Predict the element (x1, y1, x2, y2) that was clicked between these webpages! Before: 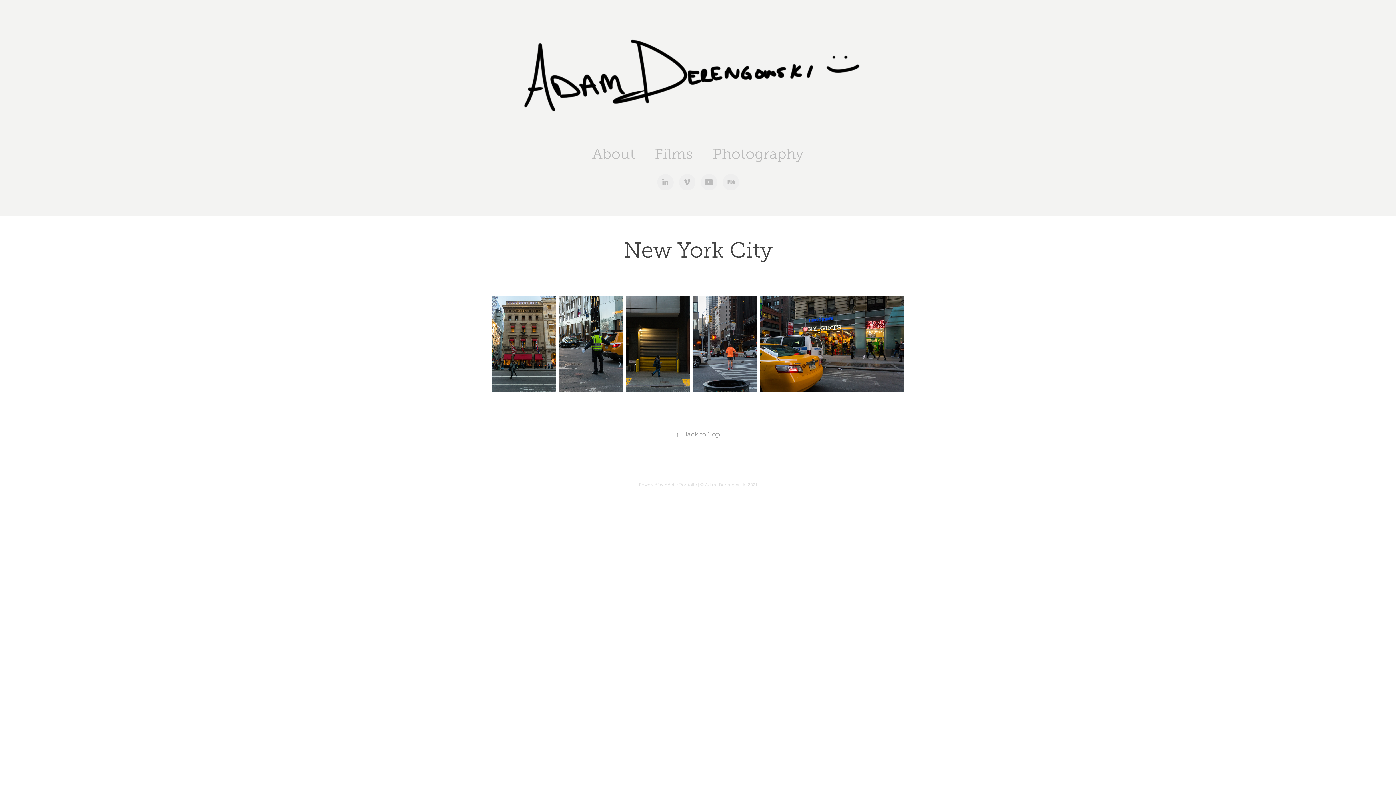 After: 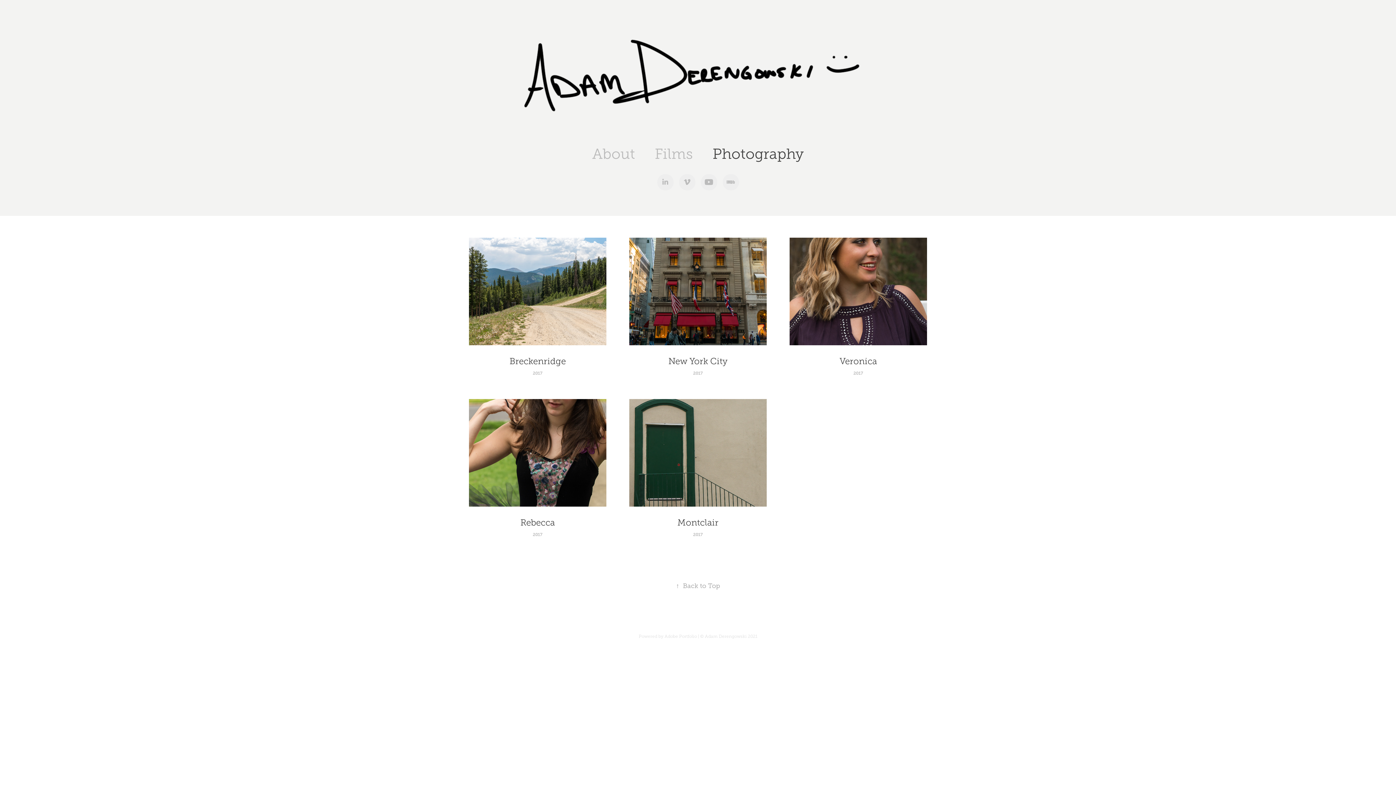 Action: label: Photography bbox: (712, 145, 804, 162)